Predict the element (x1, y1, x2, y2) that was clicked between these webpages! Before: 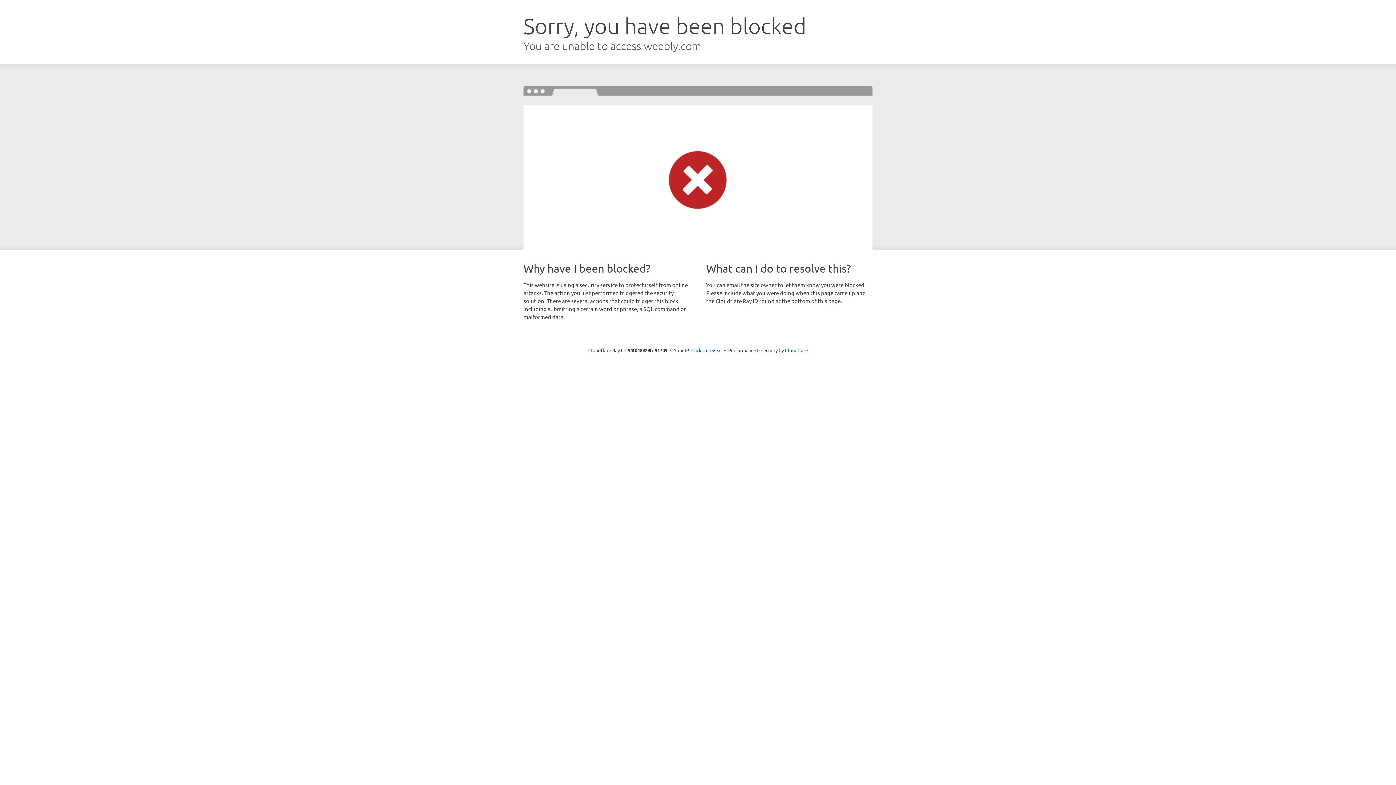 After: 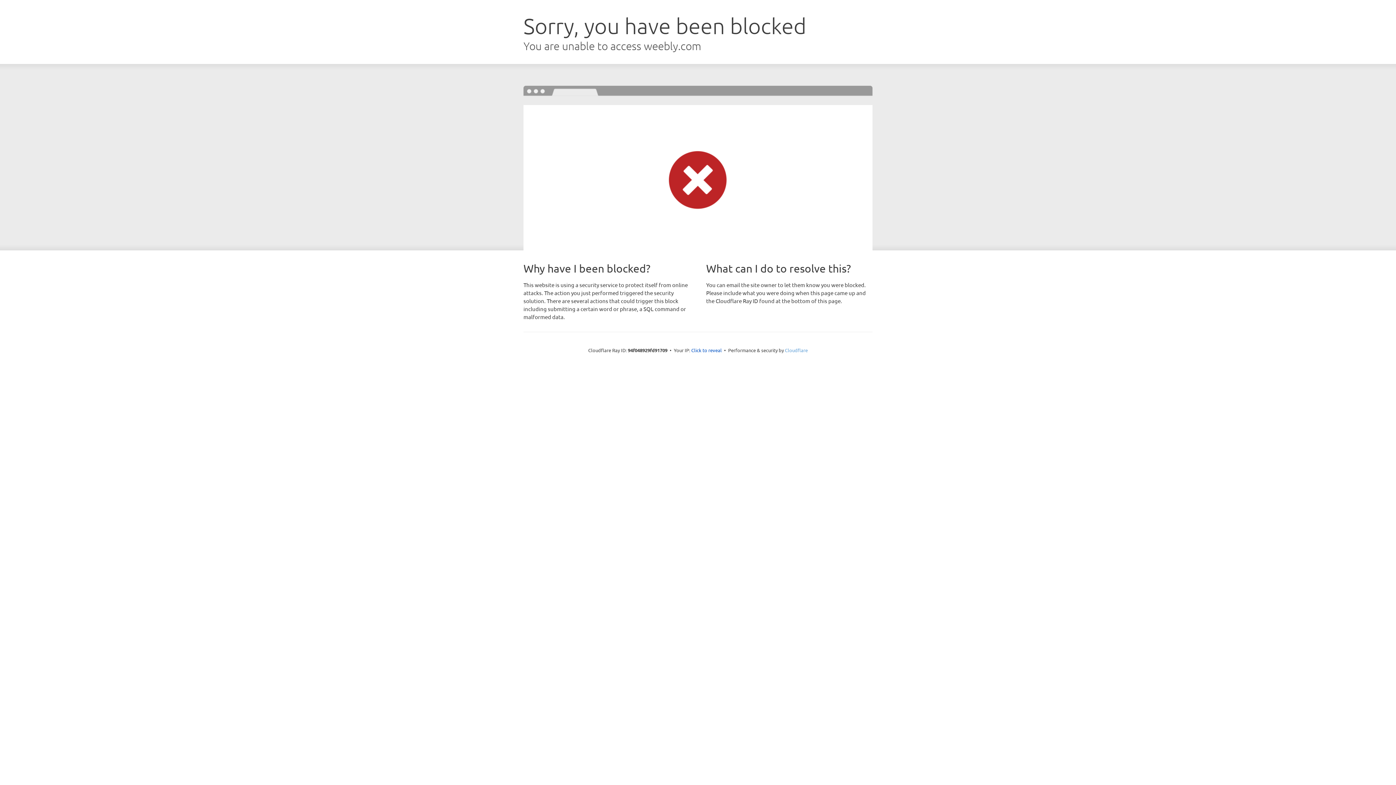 Action: label: Cloudflare bbox: (785, 347, 808, 353)